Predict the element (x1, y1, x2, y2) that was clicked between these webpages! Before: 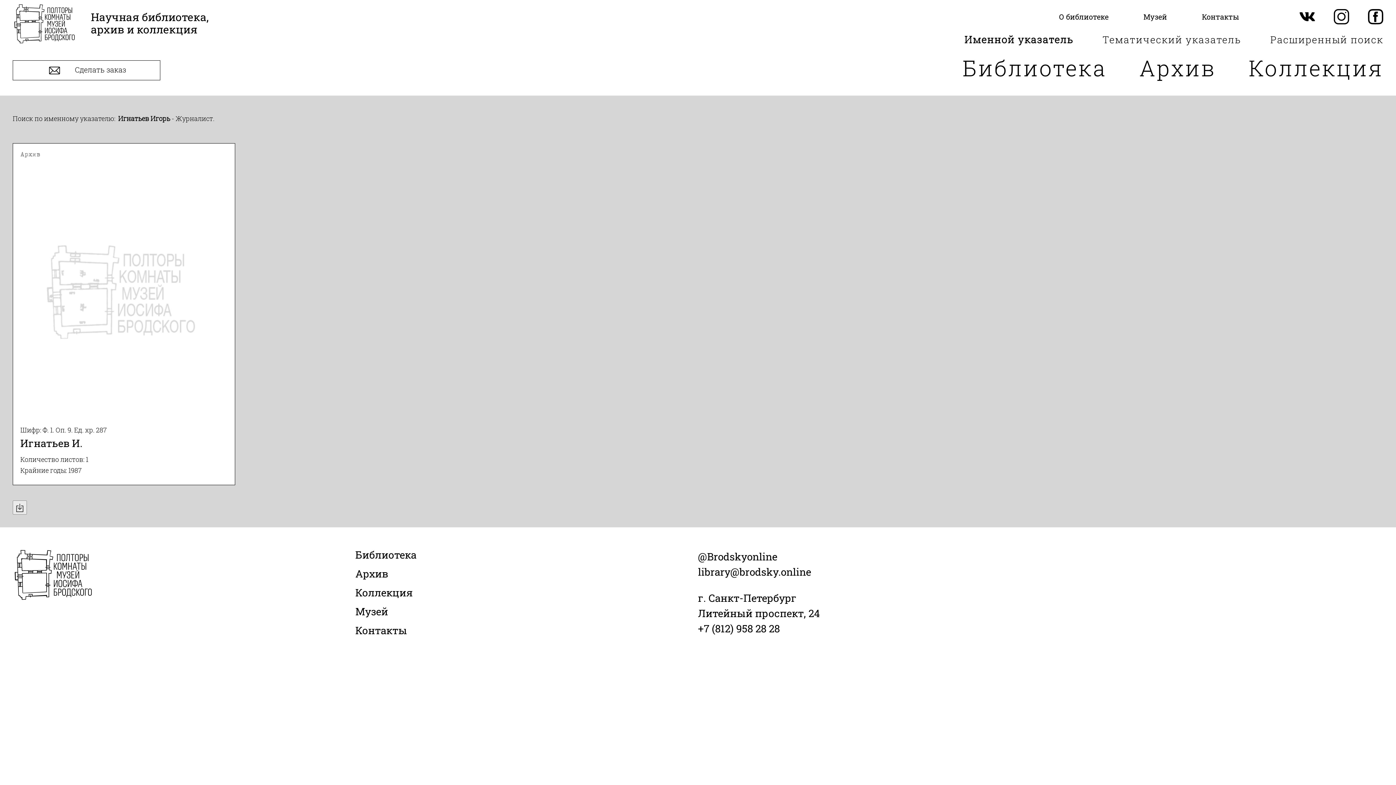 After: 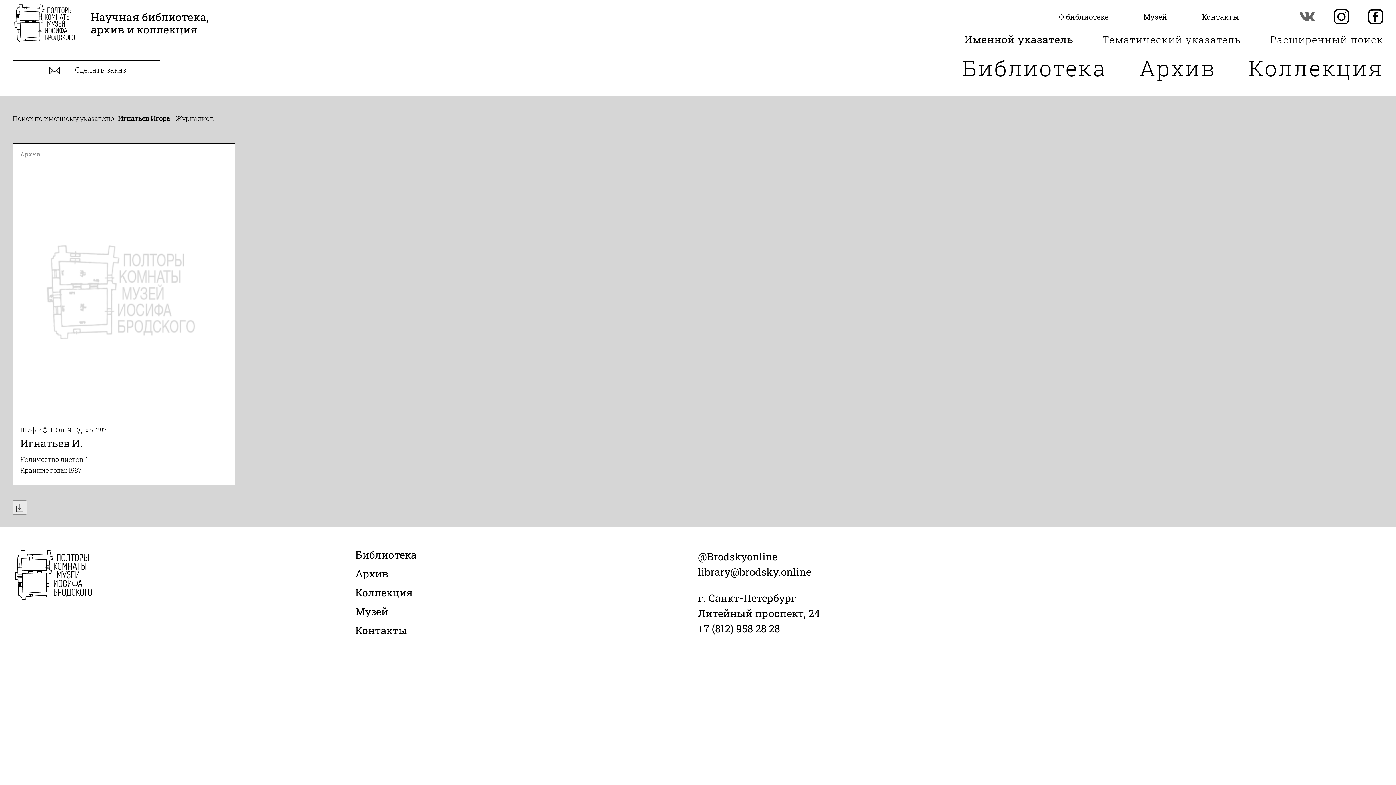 Action: bbox: (1300, 8, 1315, 25)